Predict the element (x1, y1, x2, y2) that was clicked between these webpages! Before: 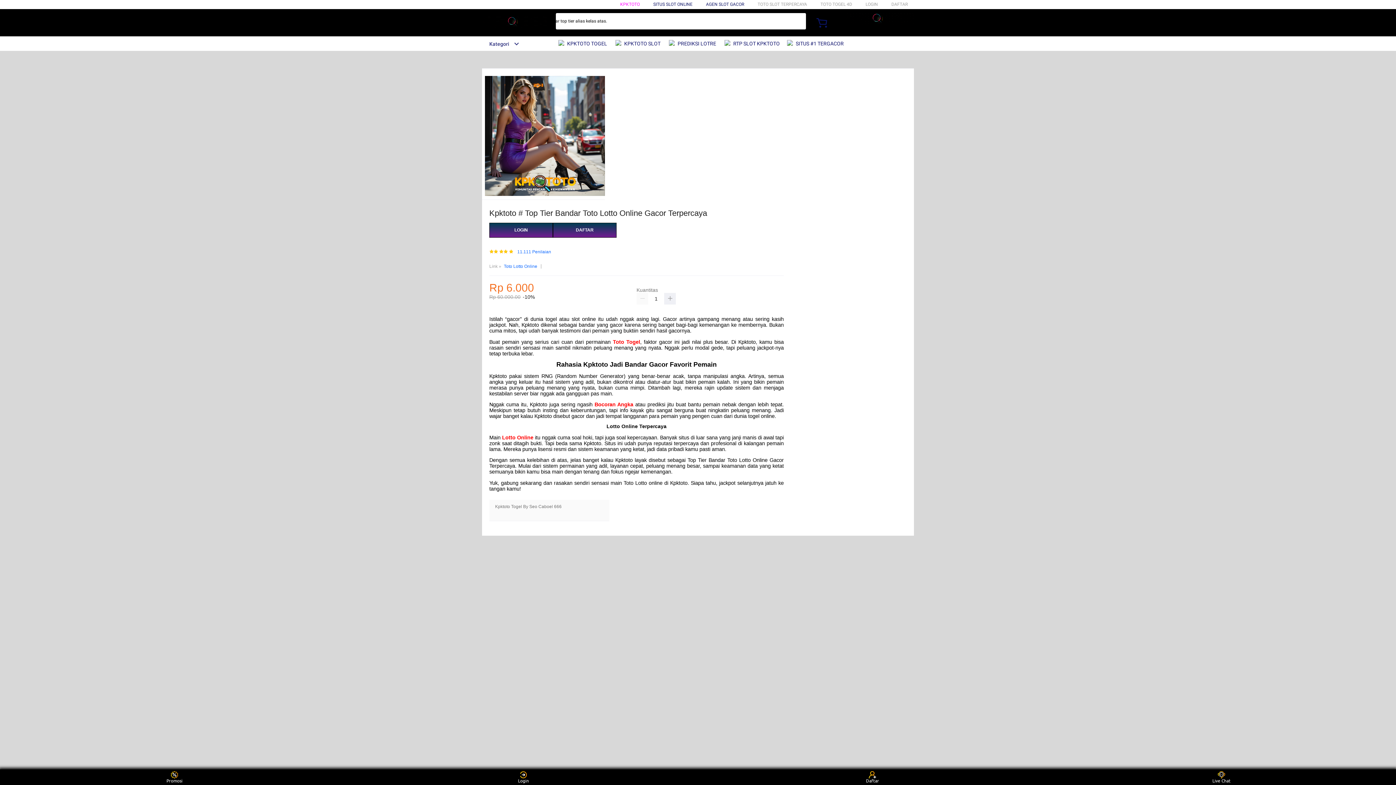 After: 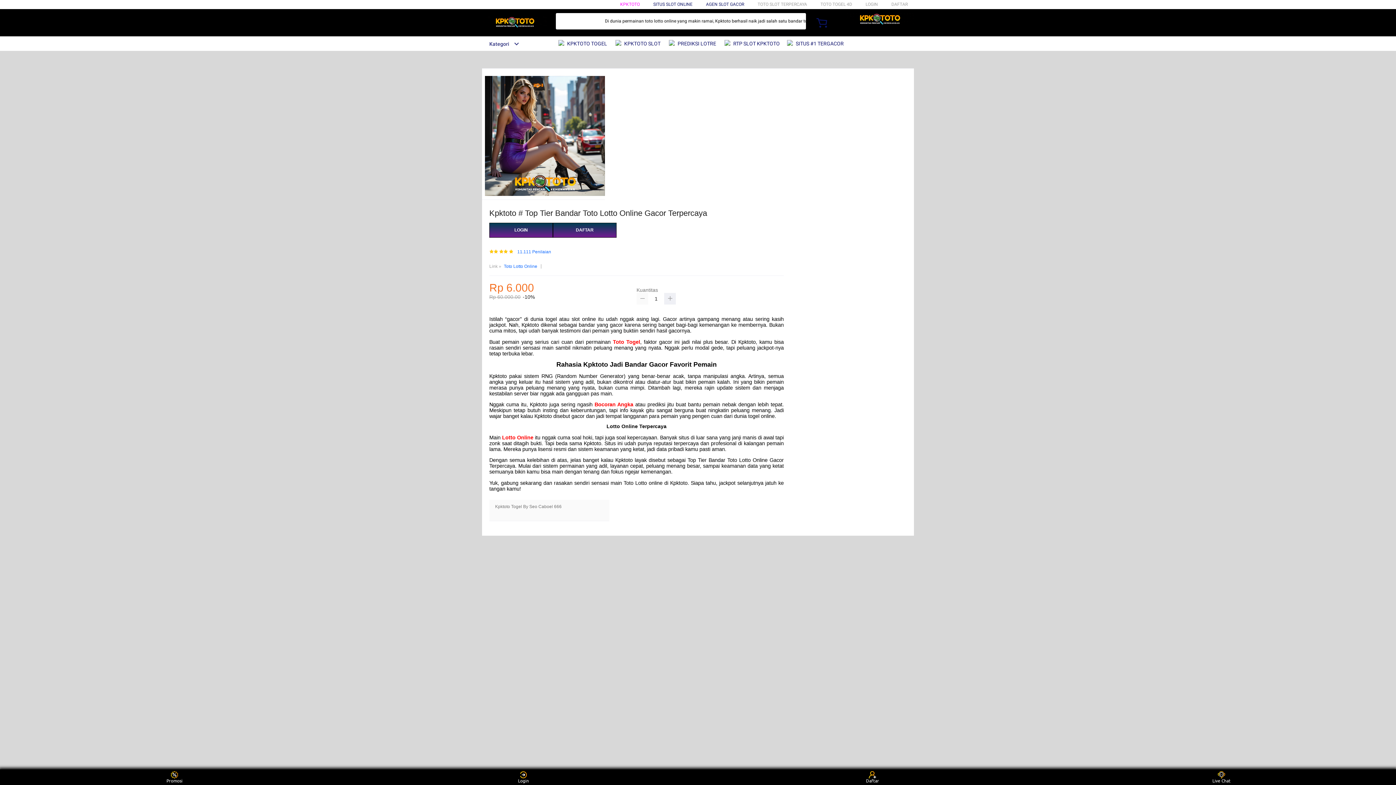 Action: bbox: (636, 293, 648, 304)